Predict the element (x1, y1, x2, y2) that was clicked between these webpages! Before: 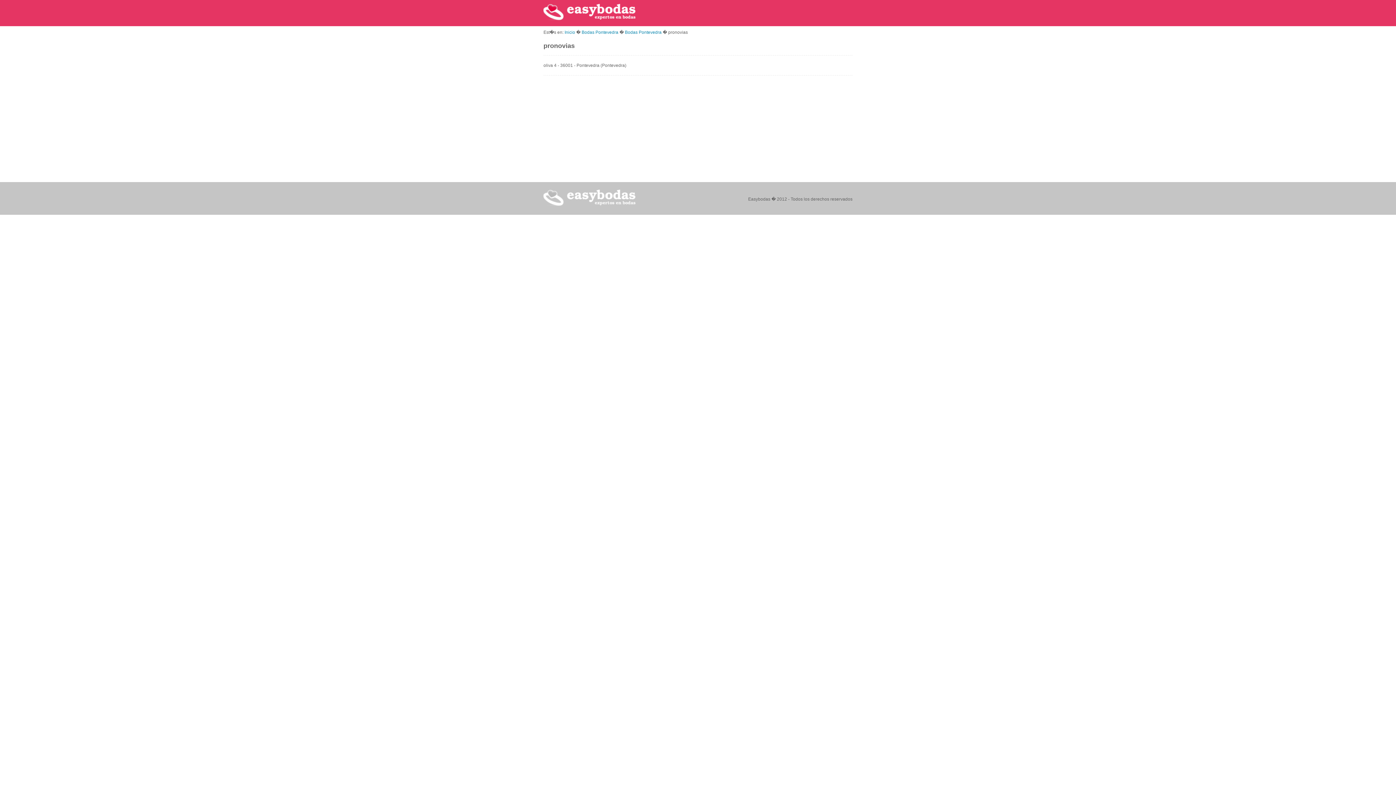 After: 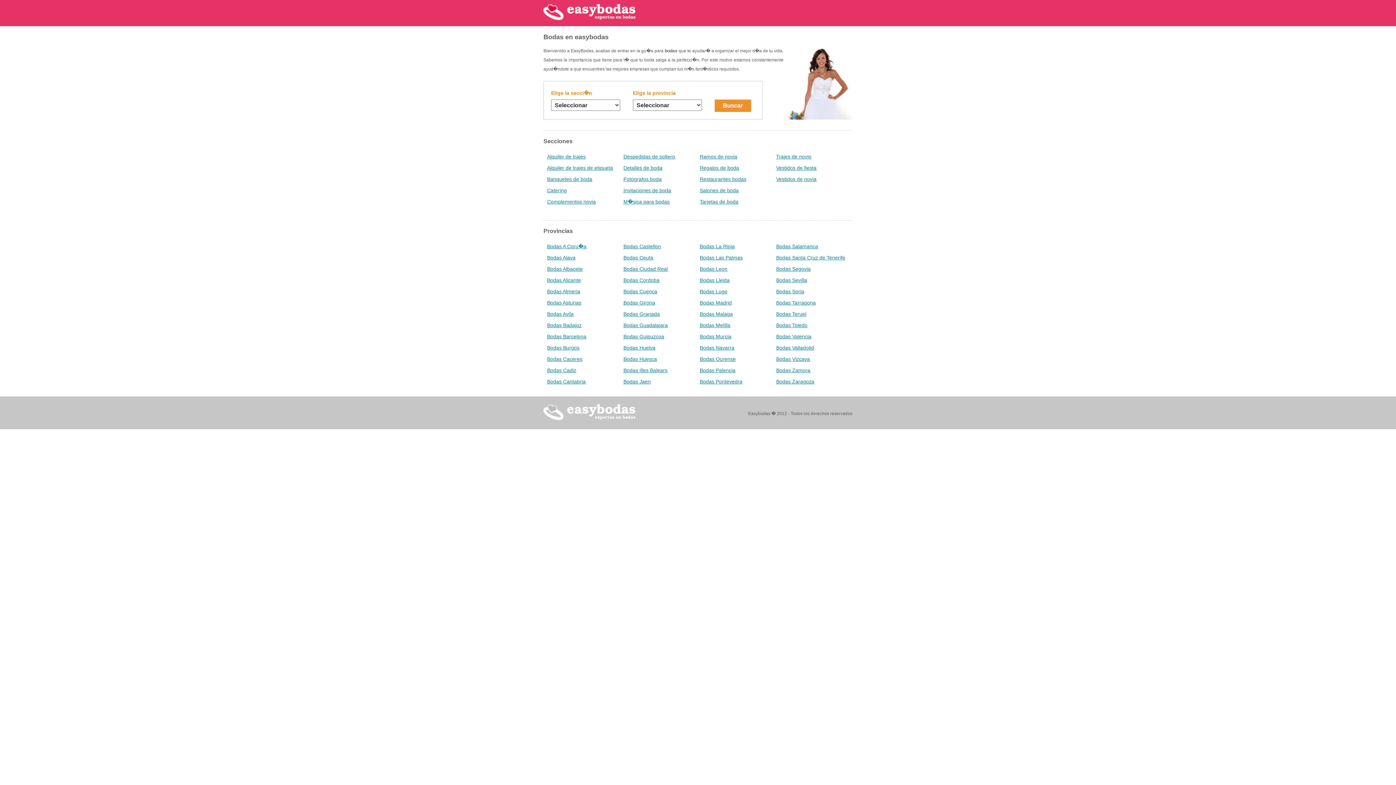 Action: bbox: (543, 21, 649, 26)